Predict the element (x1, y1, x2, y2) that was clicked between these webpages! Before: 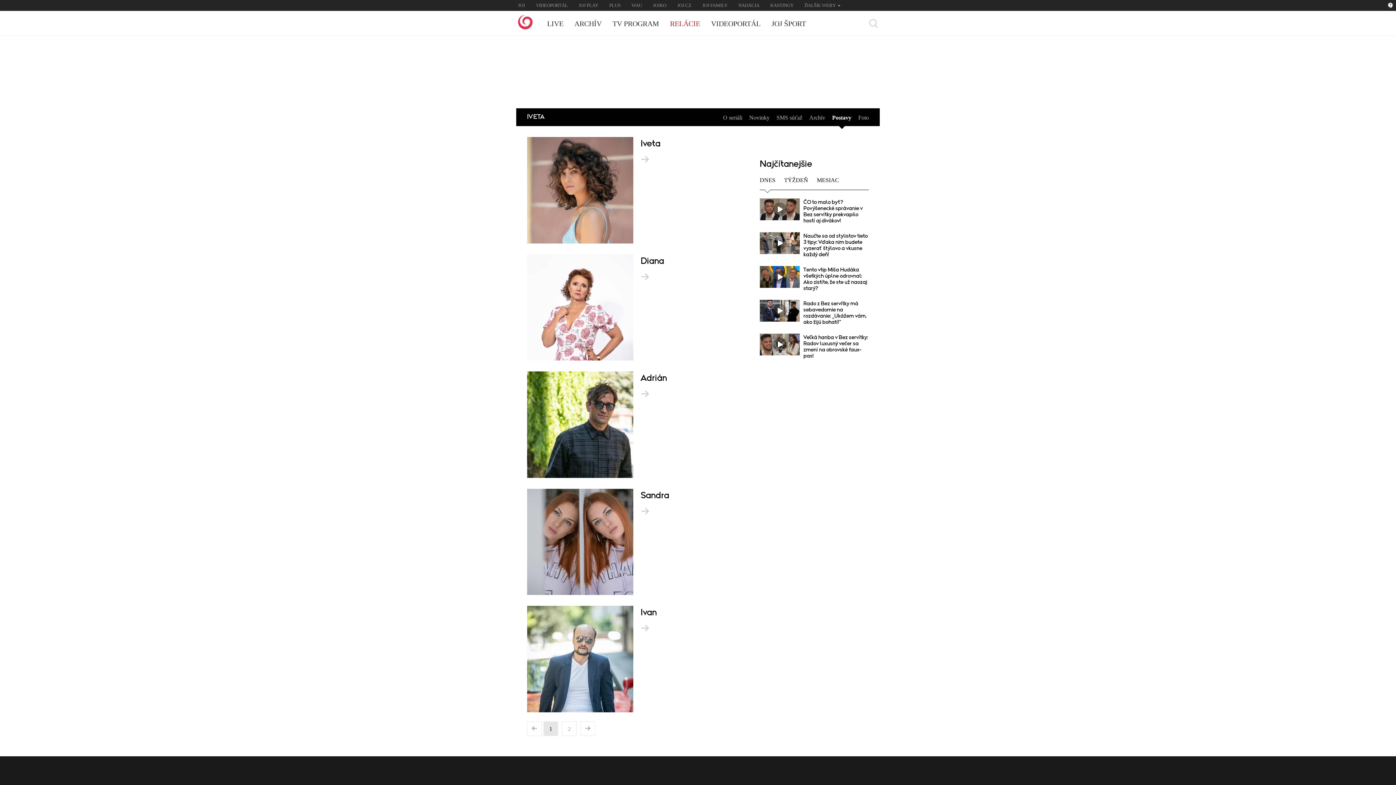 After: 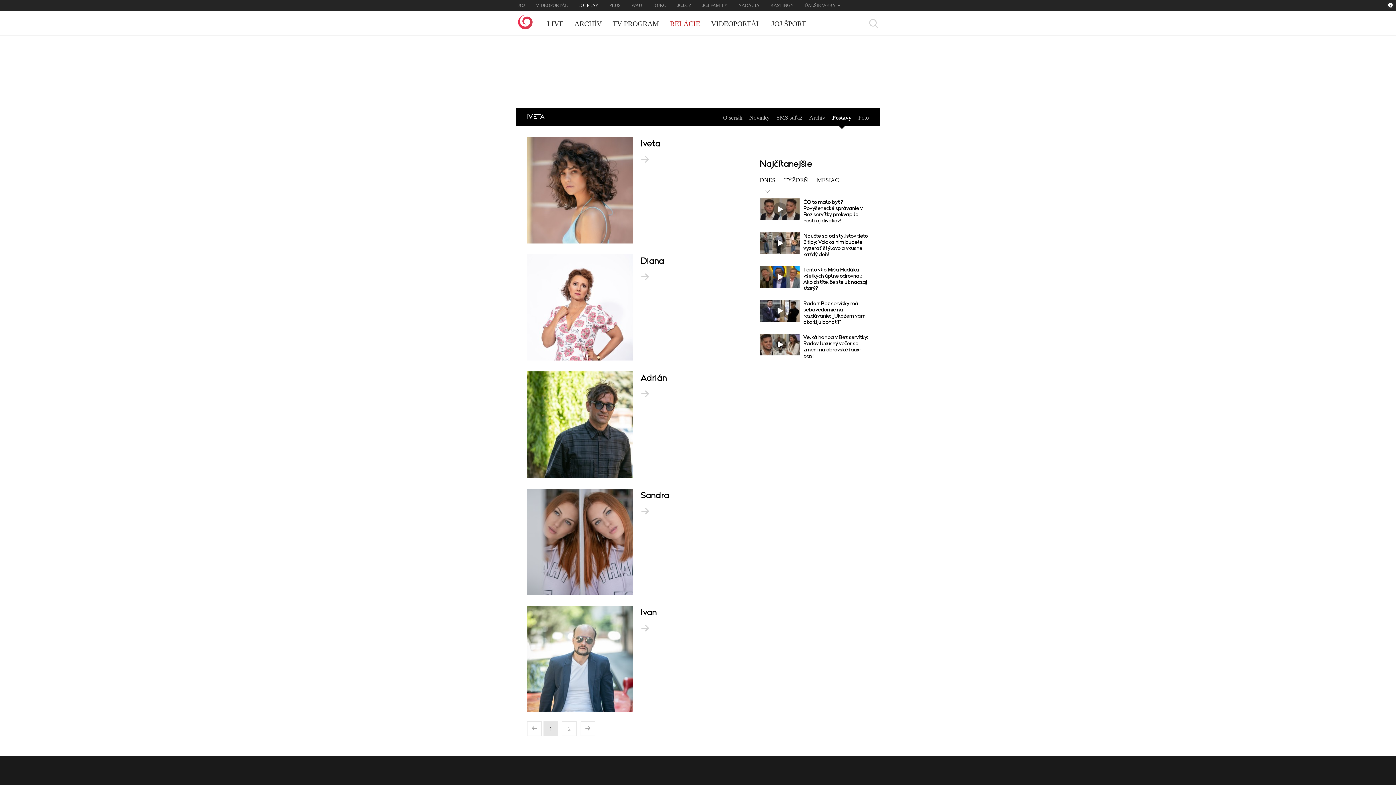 Action: bbox: (578, 2, 598, 8) label: JOJ PLAY